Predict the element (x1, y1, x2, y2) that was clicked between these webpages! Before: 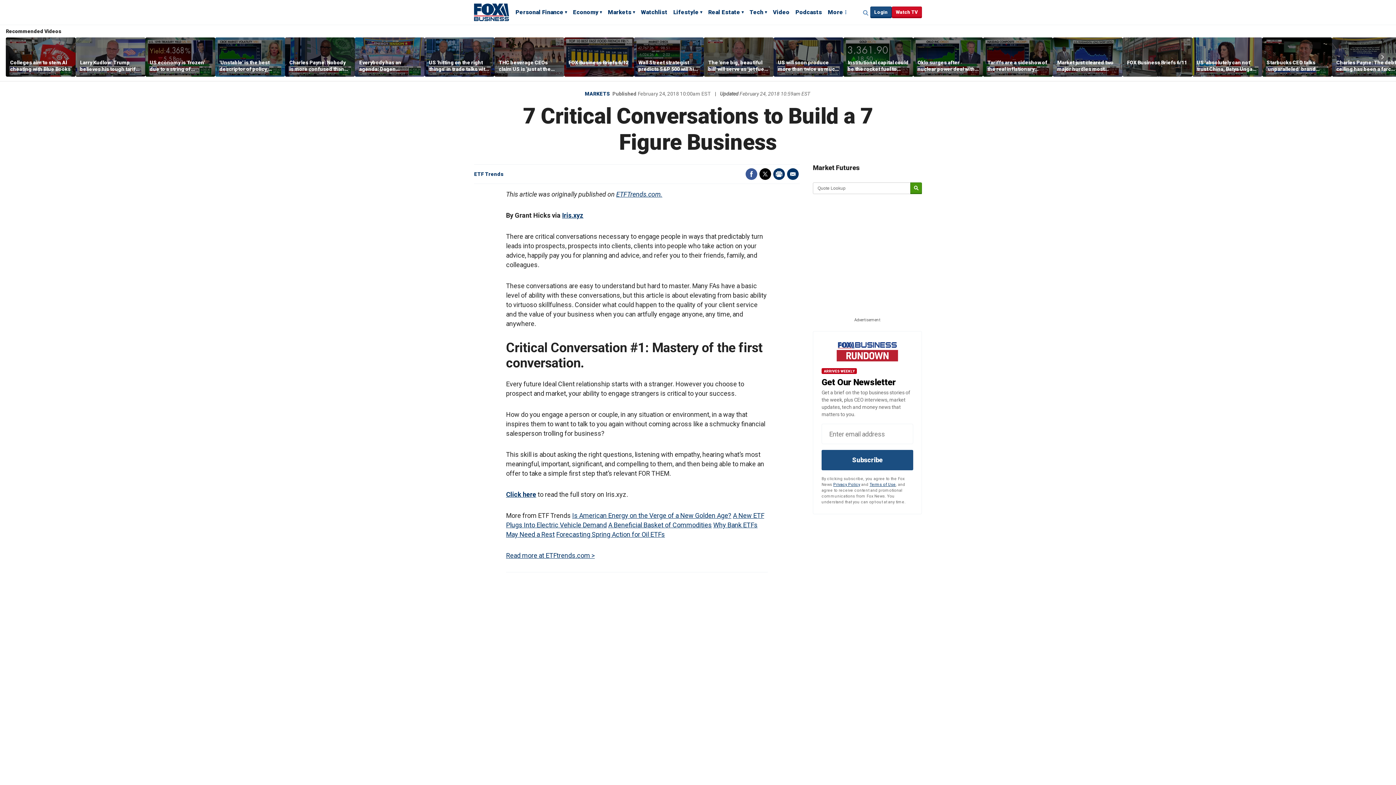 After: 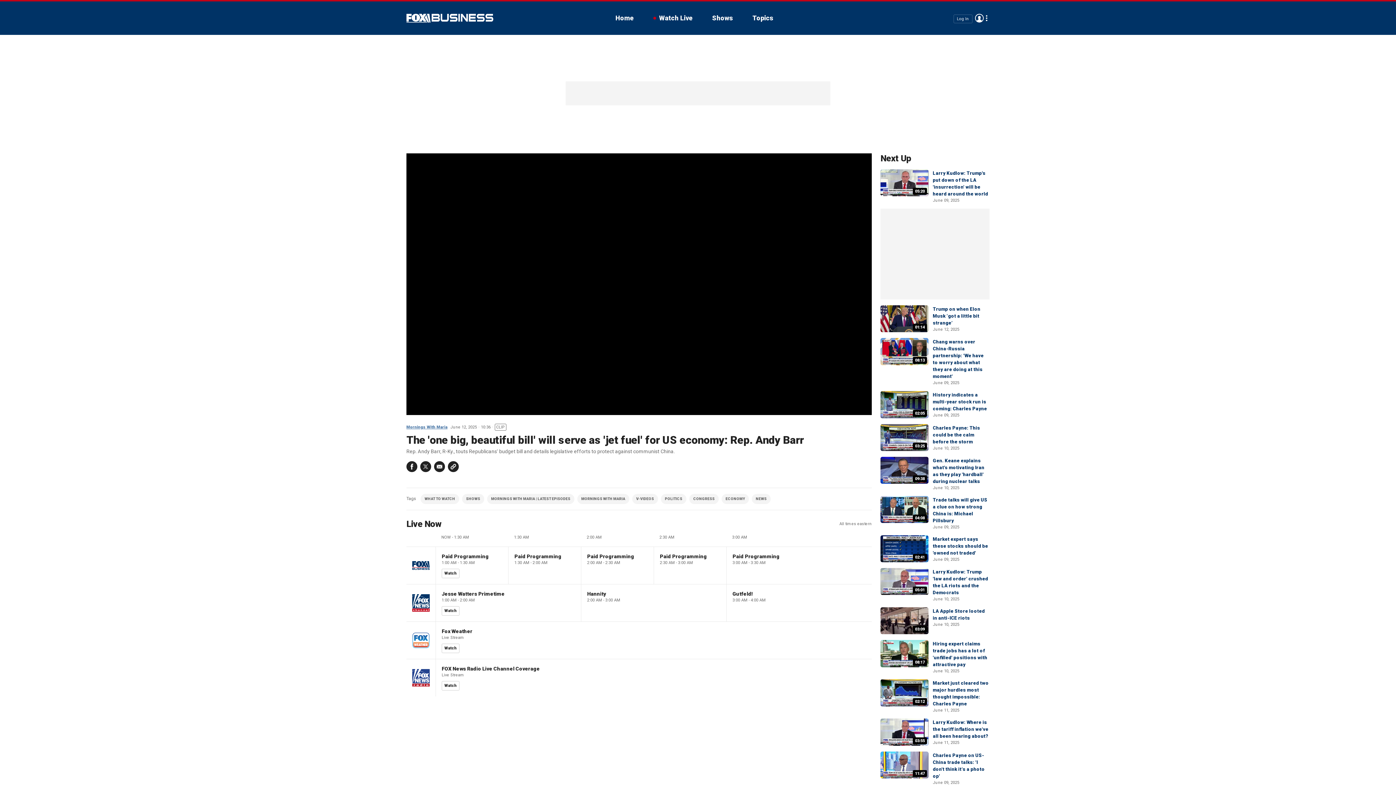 Action: bbox: (704, 37, 773, 76)